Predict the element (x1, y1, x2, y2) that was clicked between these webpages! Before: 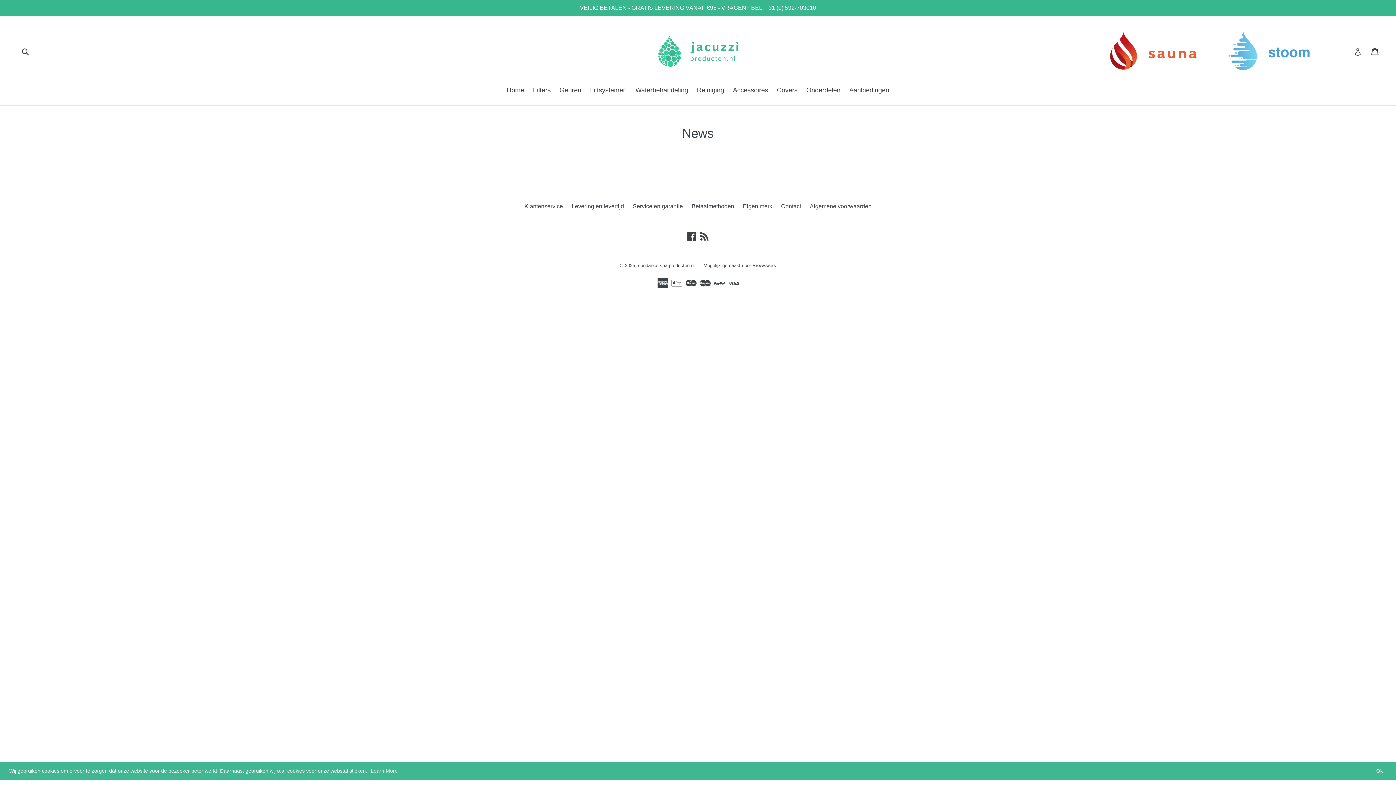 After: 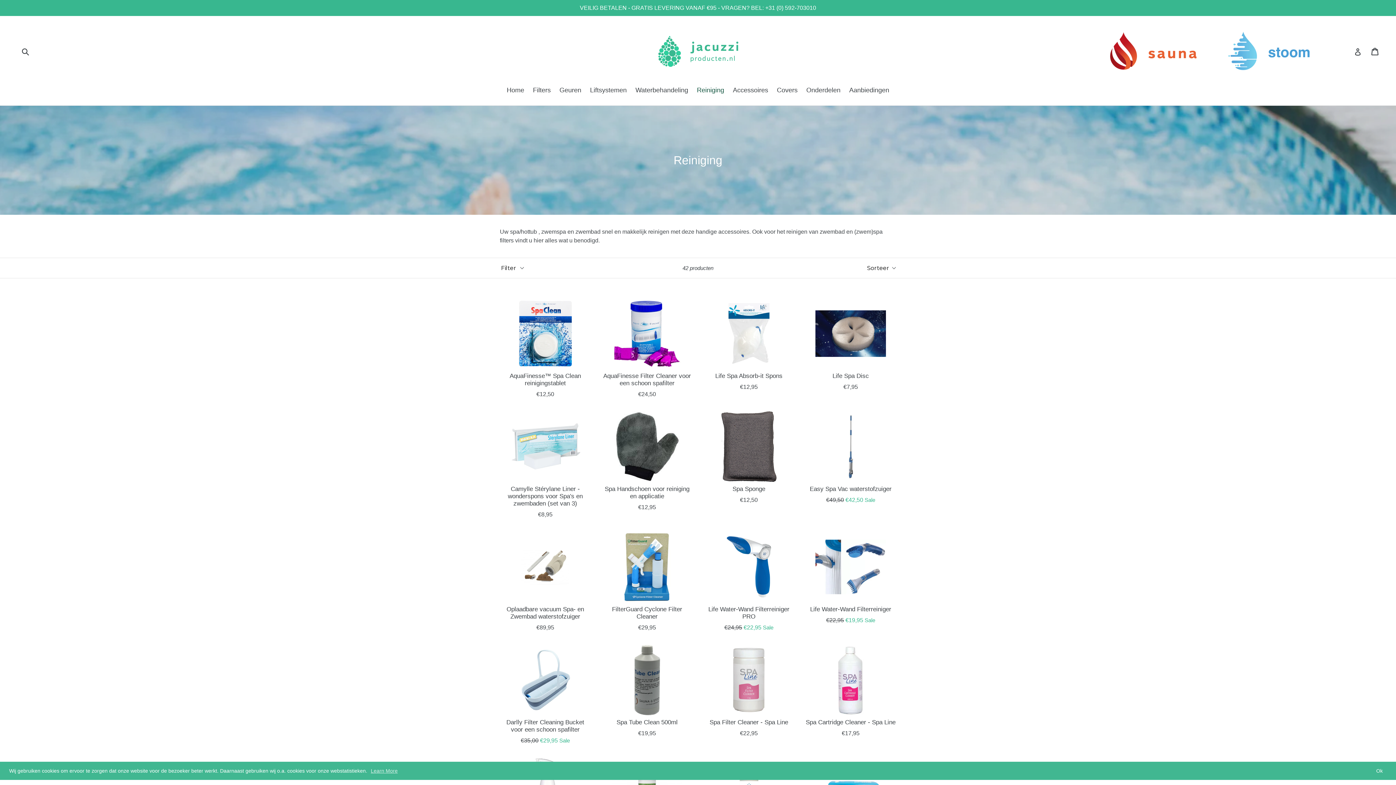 Action: bbox: (693, 85, 728, 96) label: Reiniging